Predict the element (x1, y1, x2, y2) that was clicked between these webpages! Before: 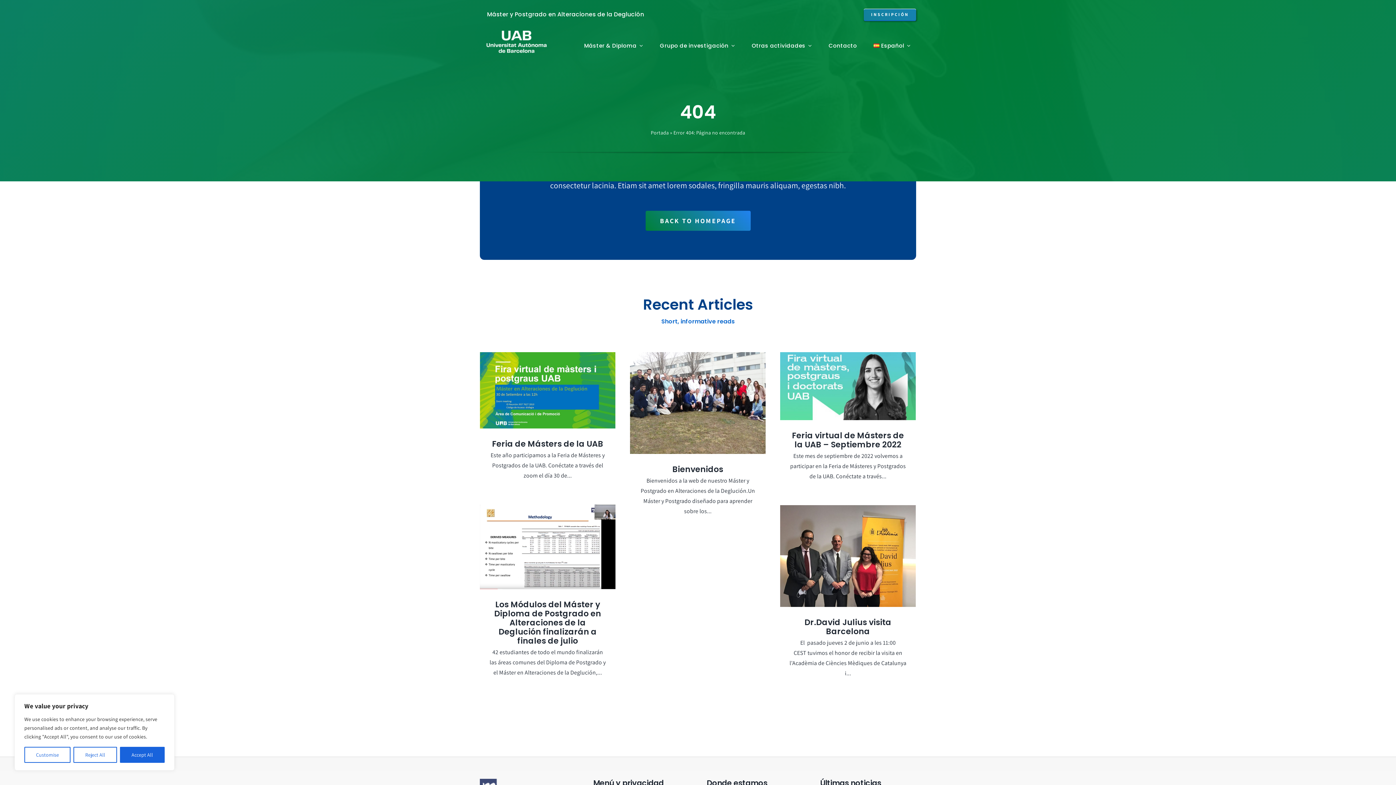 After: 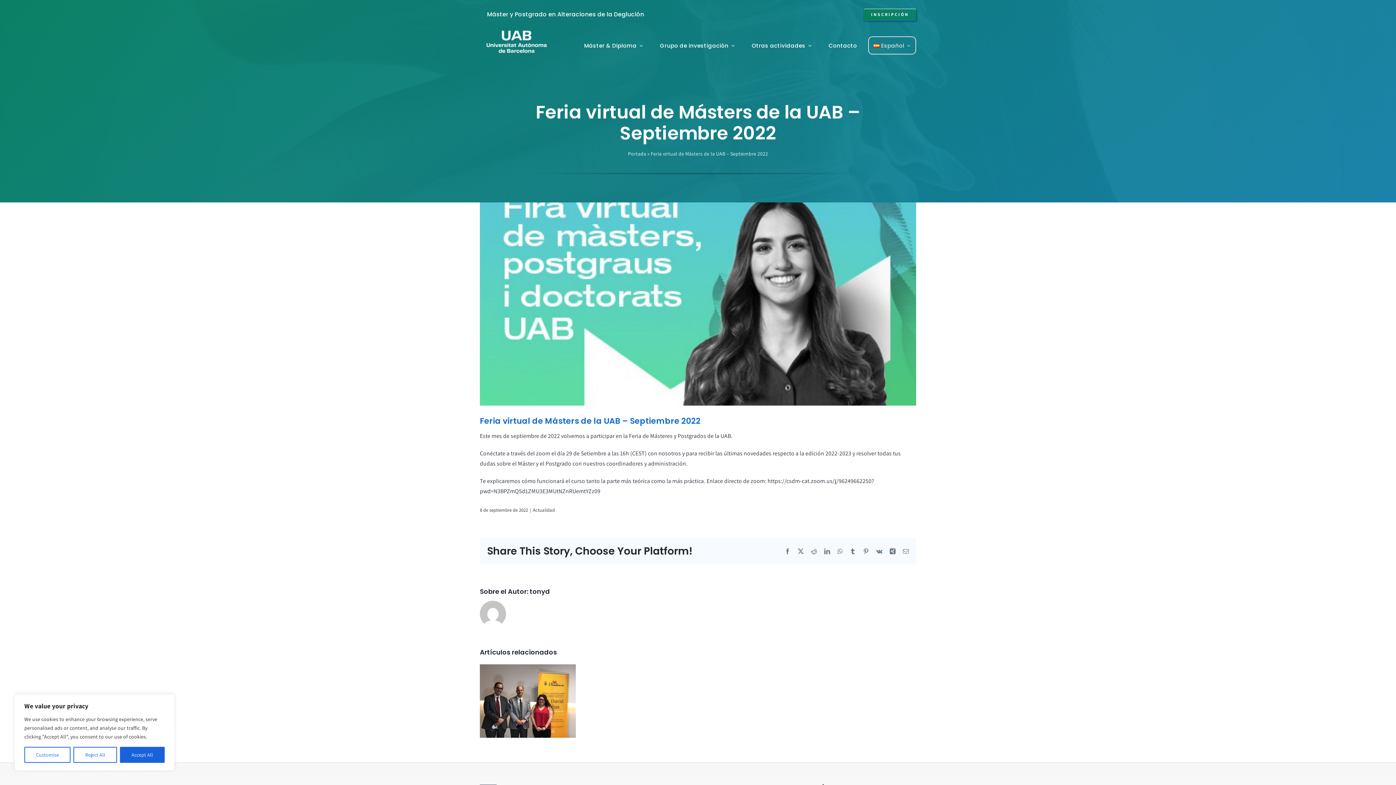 Action: bbox: (780, 352, 916, 420) label: Feria virtual de Másters de la UAB – Septiembre 2022